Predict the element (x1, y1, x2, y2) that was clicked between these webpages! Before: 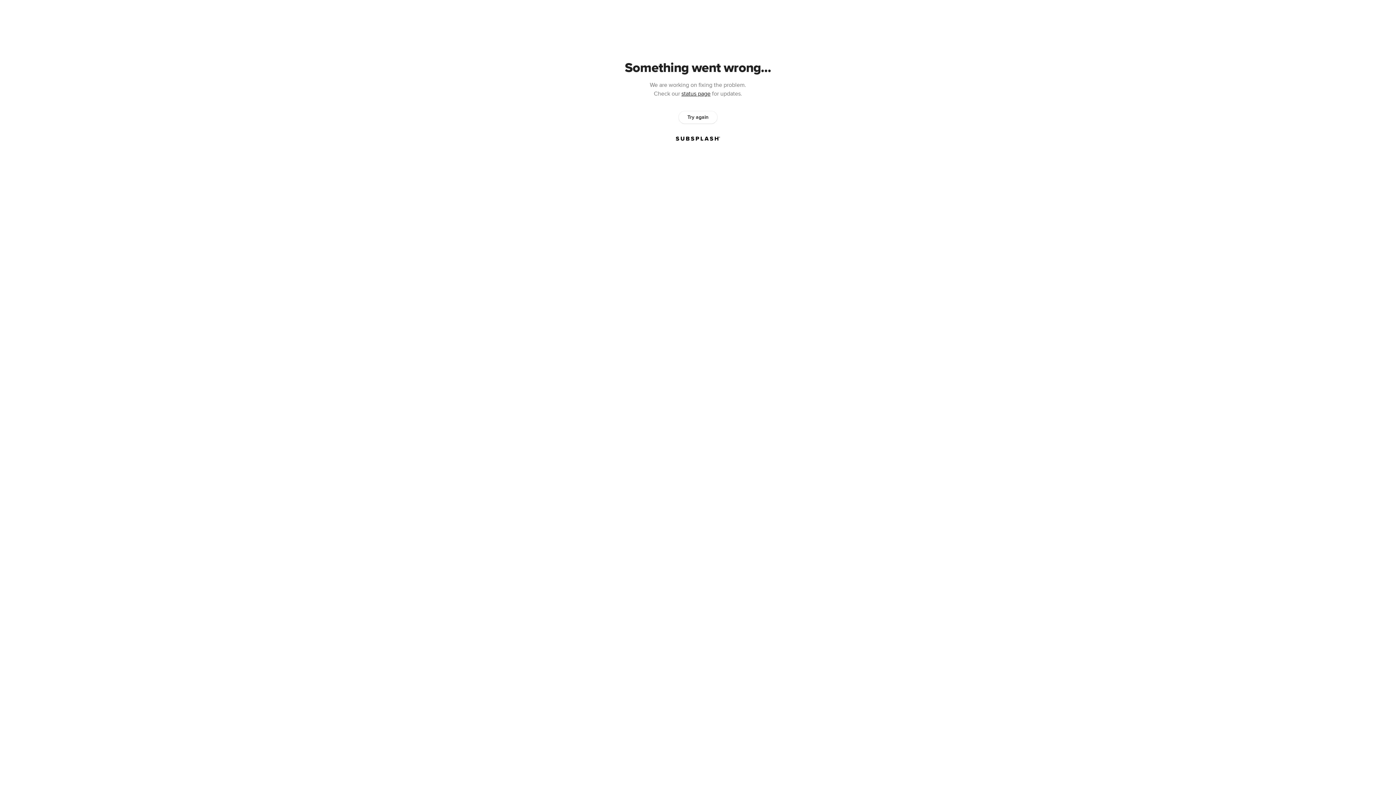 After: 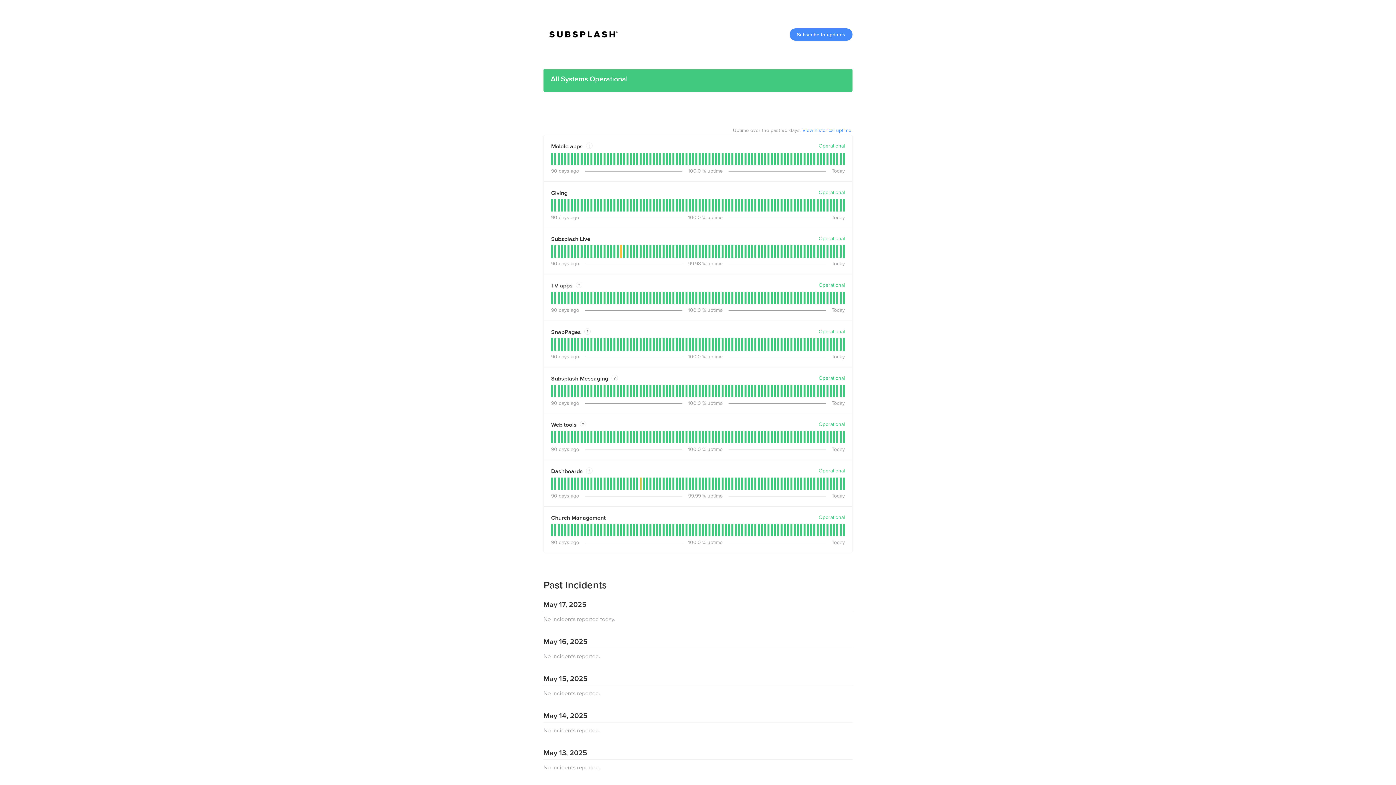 Action: label: status page bbox: (681, 90, 710, 97)